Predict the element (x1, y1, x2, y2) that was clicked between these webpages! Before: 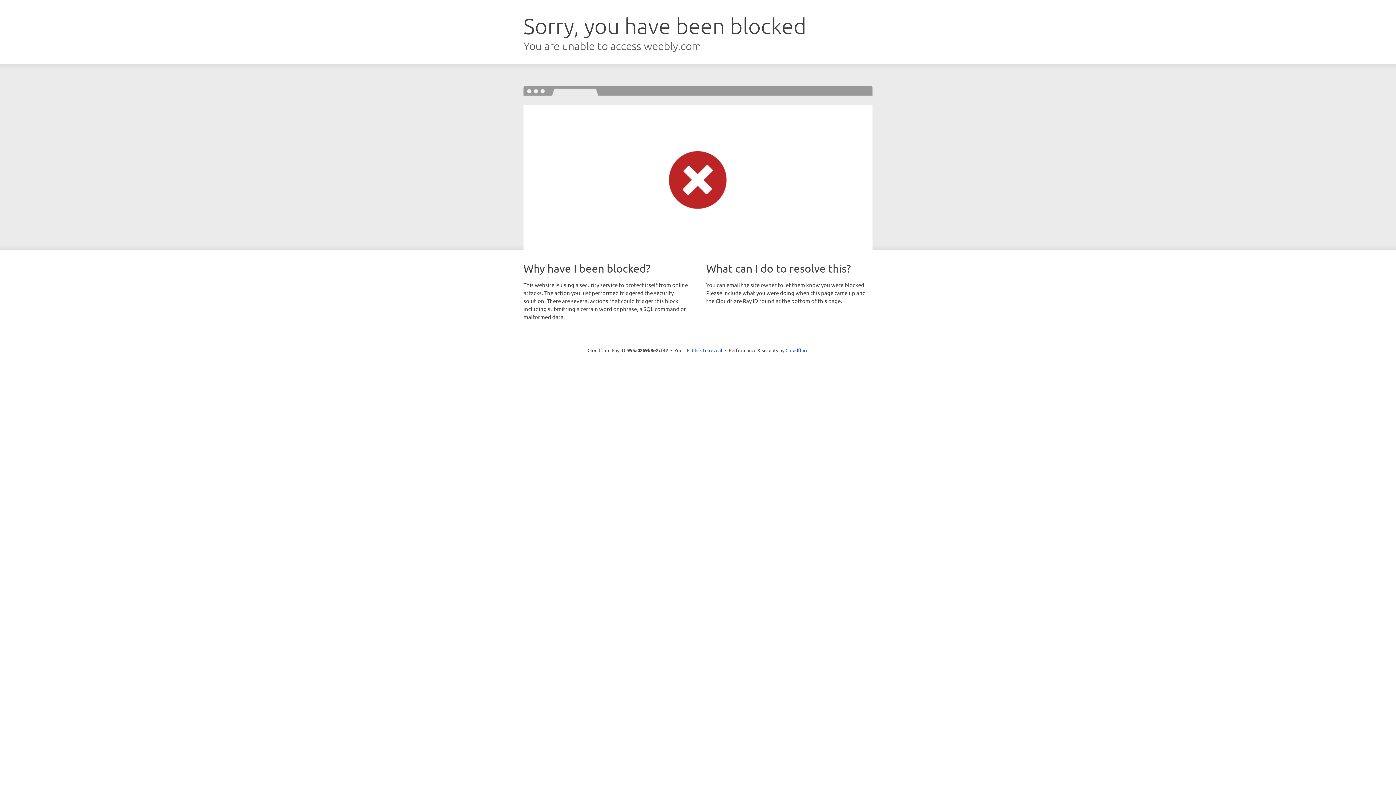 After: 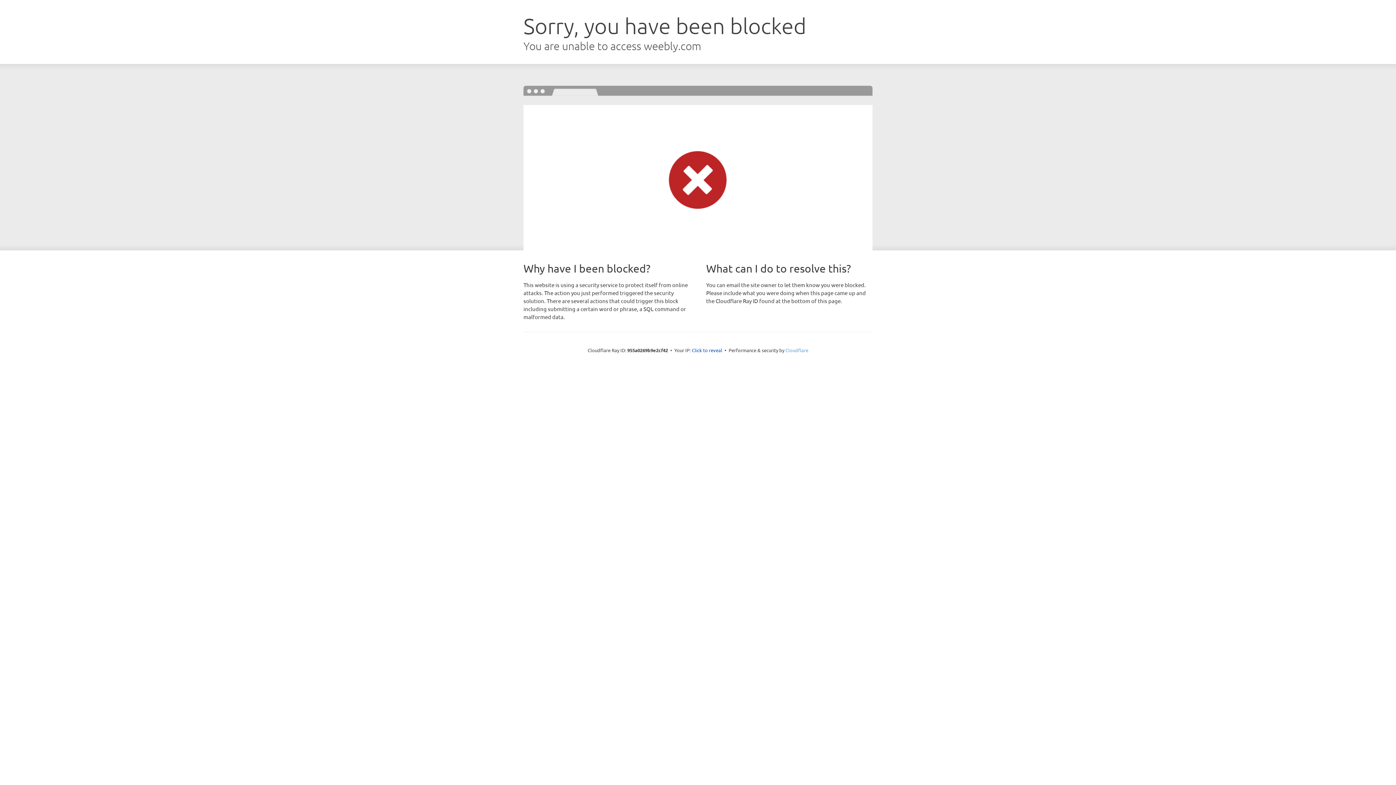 Action: label: Cloudflare bbox: (785, 347, 808, 353)